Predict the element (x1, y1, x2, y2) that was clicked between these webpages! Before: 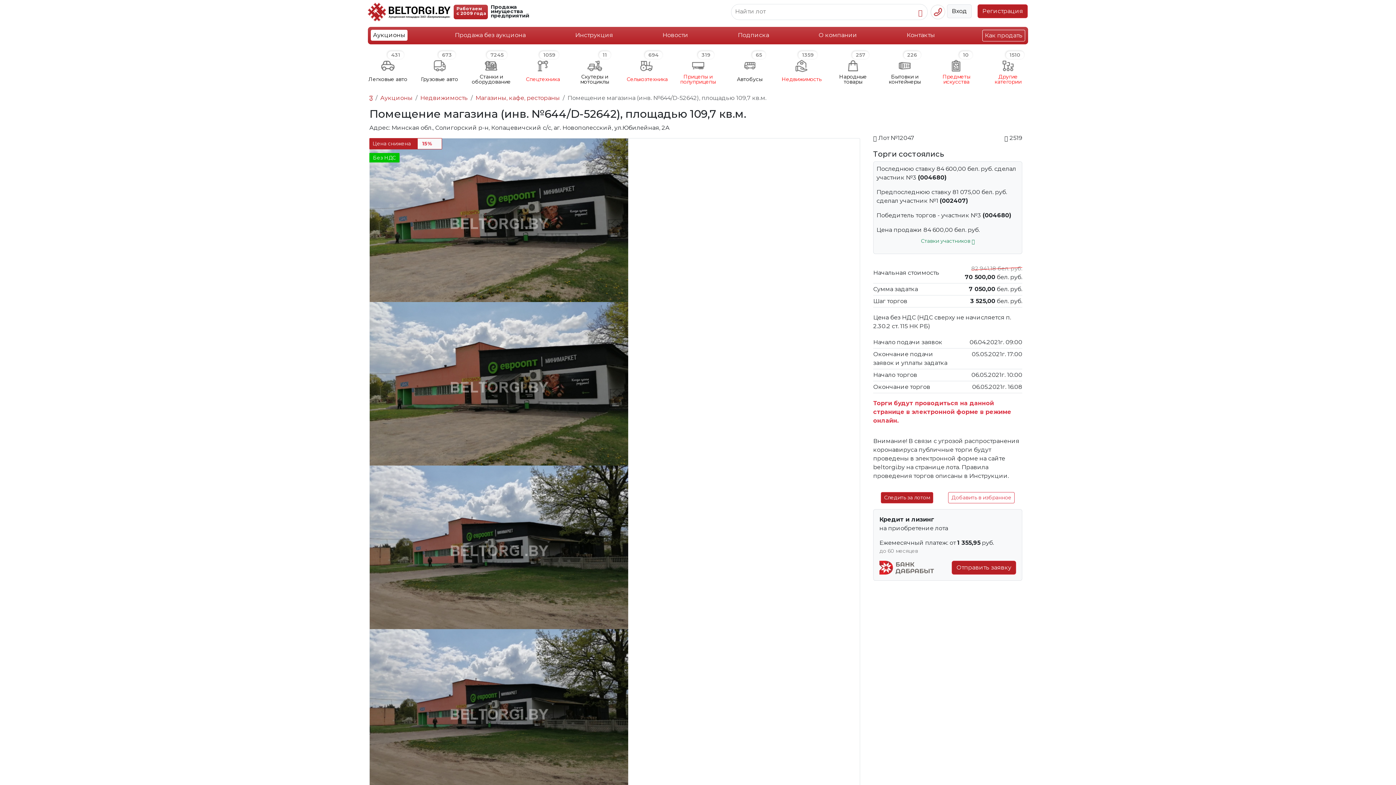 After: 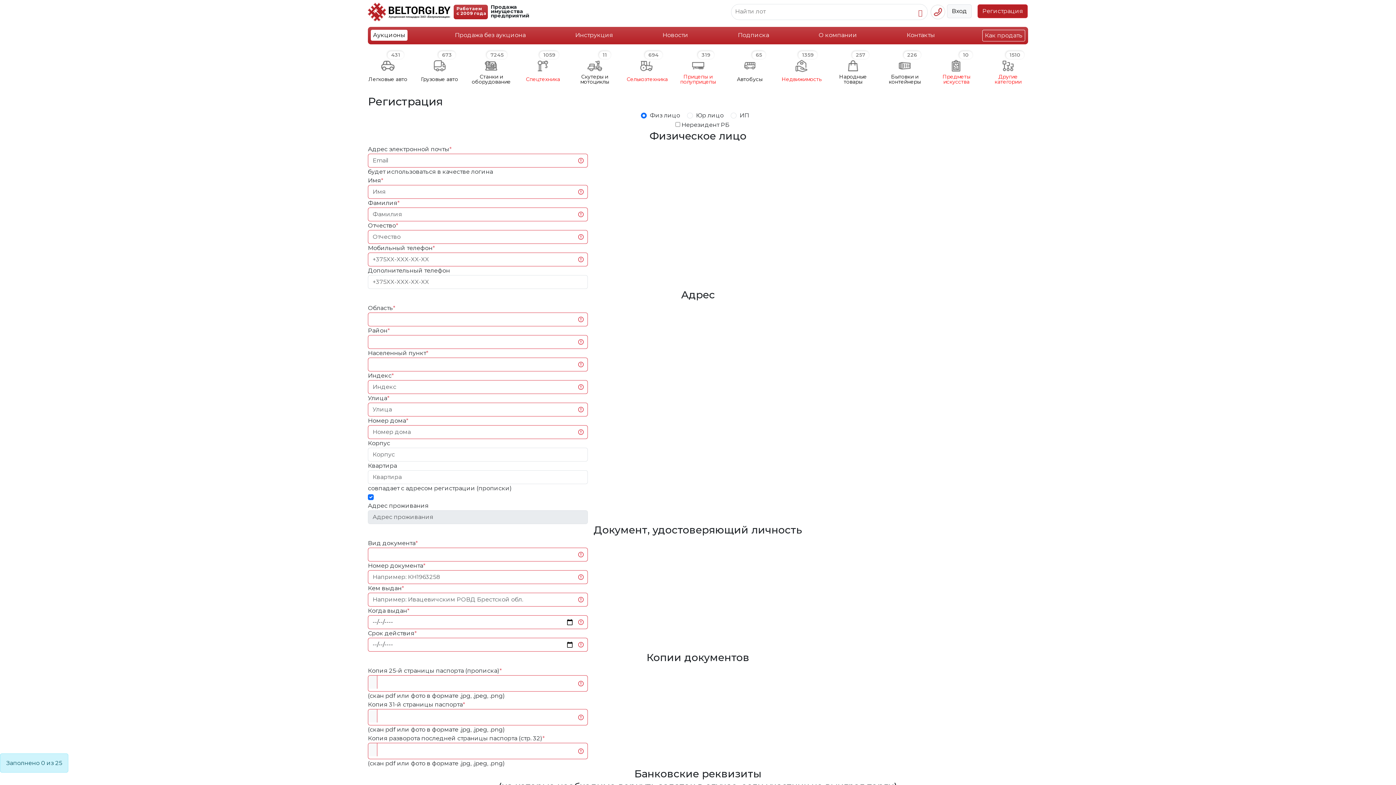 Action: label: Регистрация bbox: (977, 4, 1028, 18)